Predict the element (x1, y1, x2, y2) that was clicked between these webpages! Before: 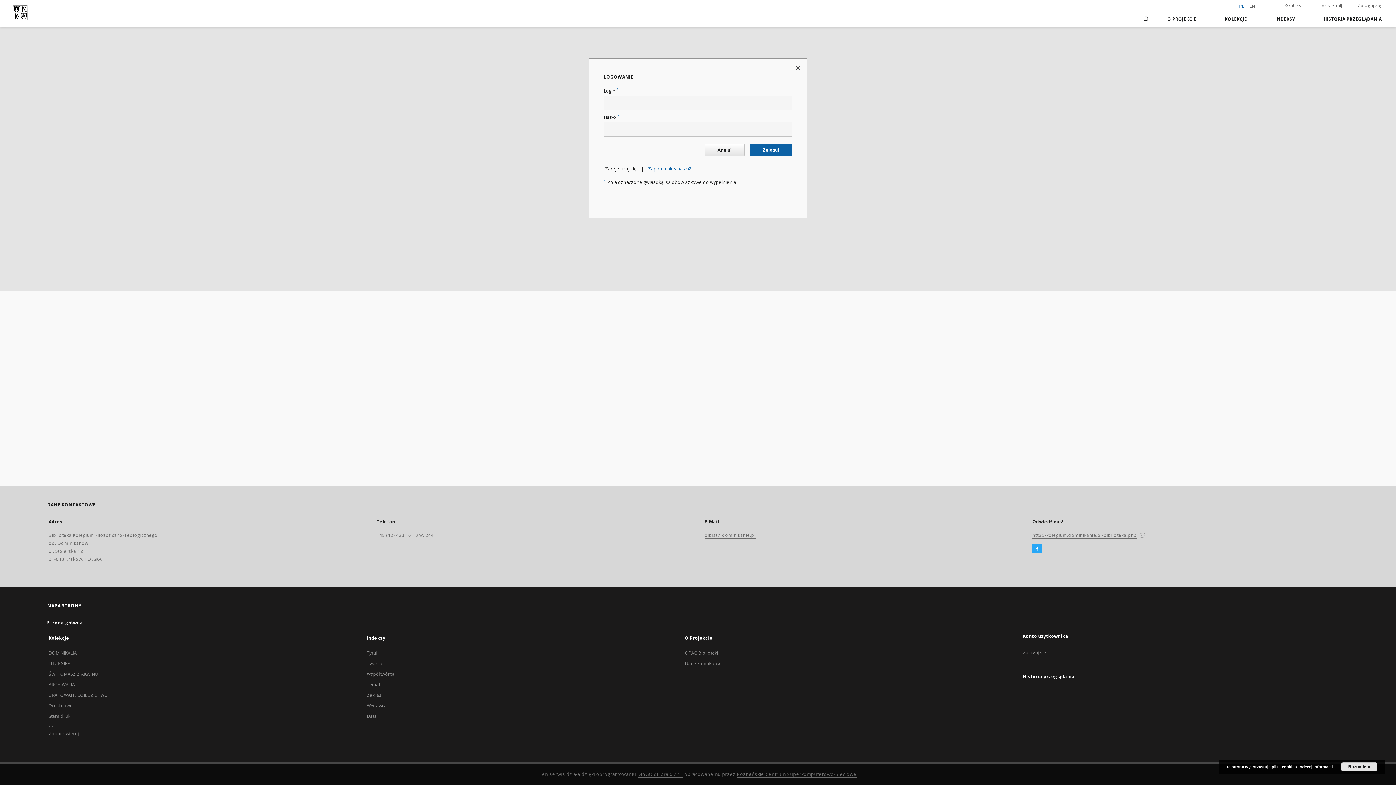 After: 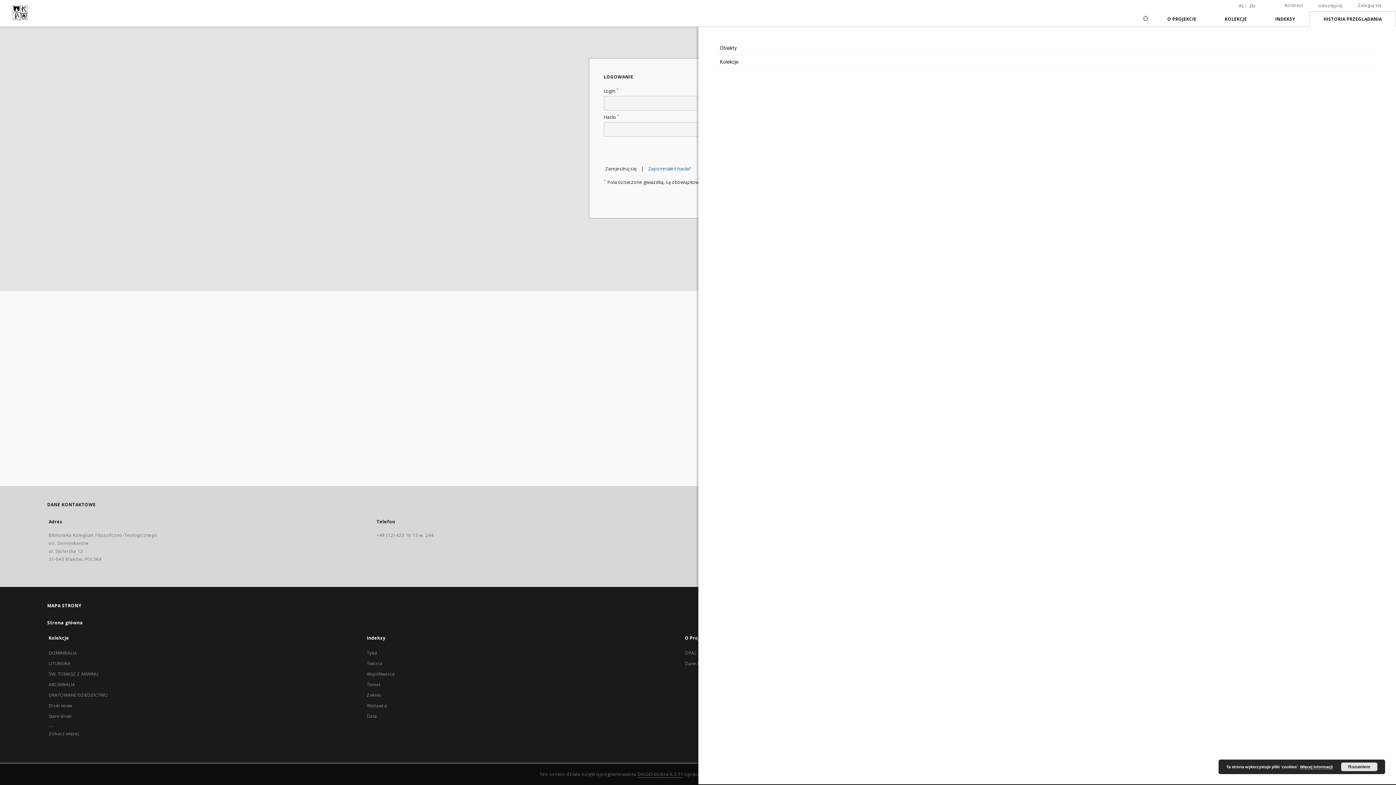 Action: bbox: (1309, 11, 1396, 26) label: HISTORIA PRZEGLĄDANIA